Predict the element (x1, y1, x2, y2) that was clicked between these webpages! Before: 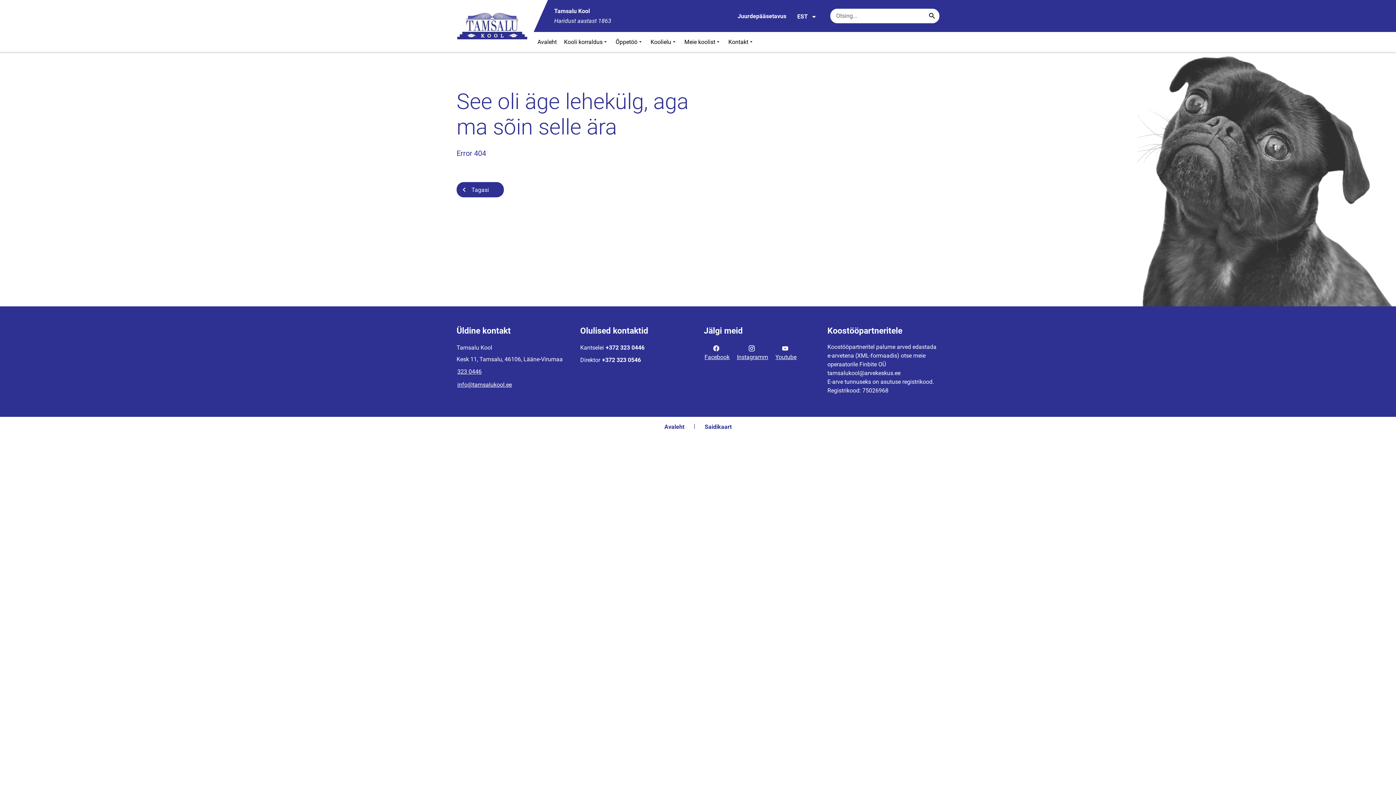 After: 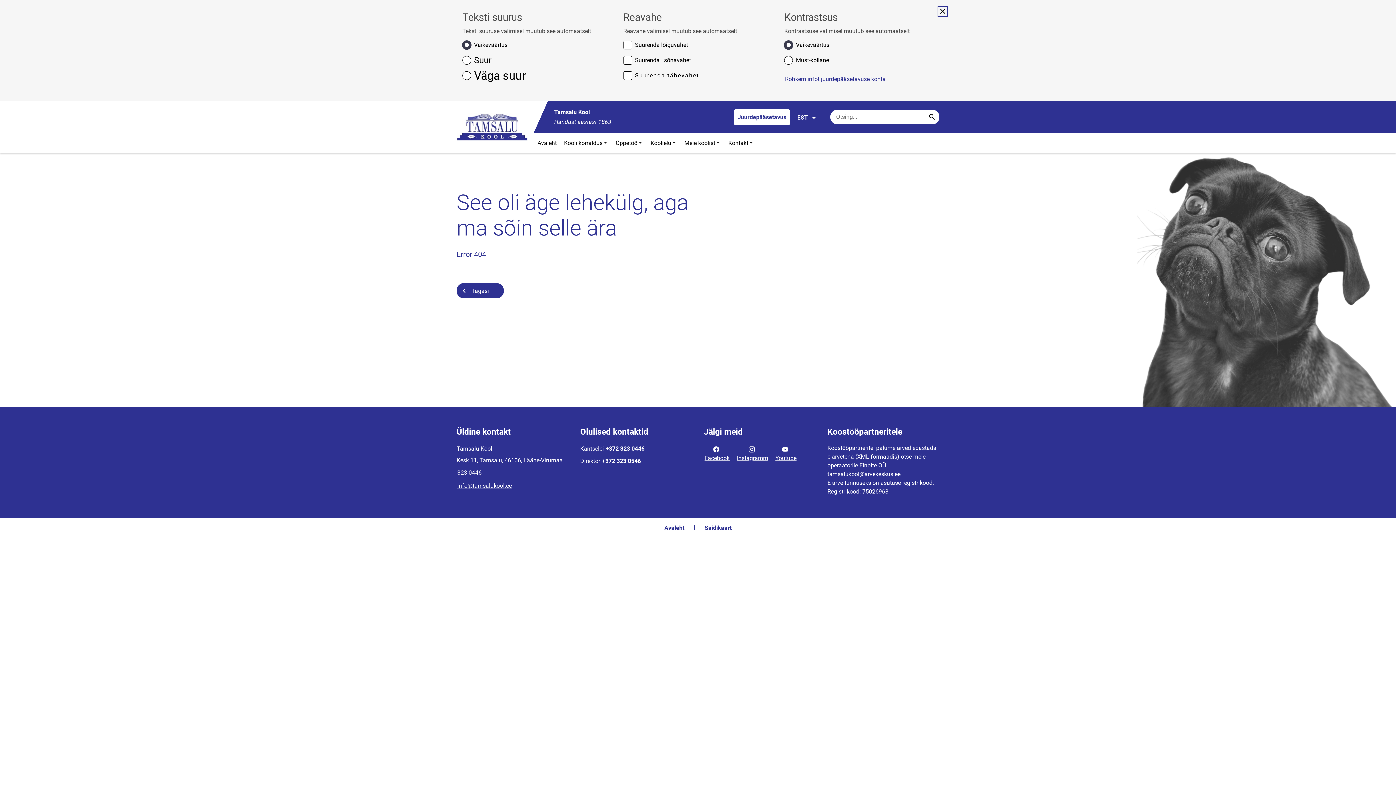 Action: label: Juurdepääsetavus bbox: (734, 8, 790, 23)